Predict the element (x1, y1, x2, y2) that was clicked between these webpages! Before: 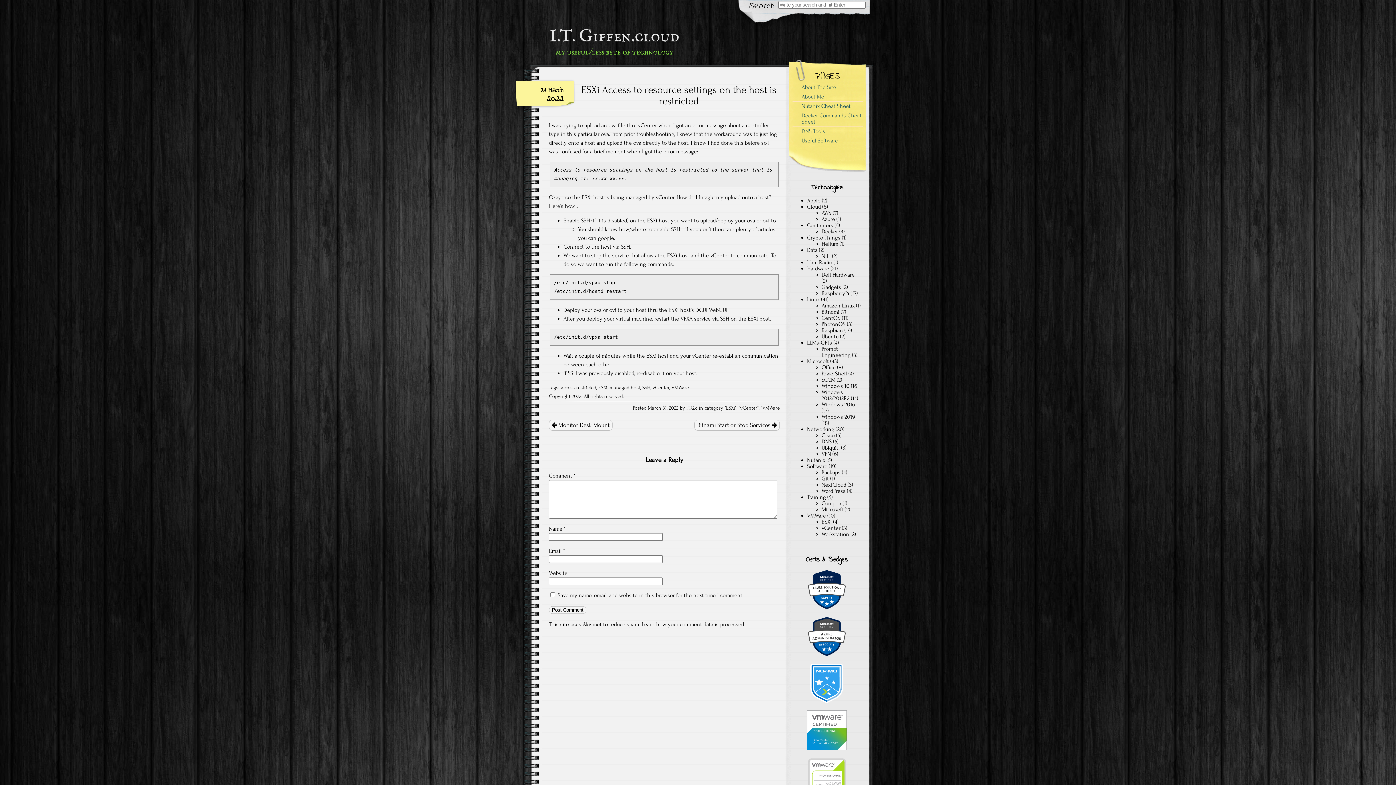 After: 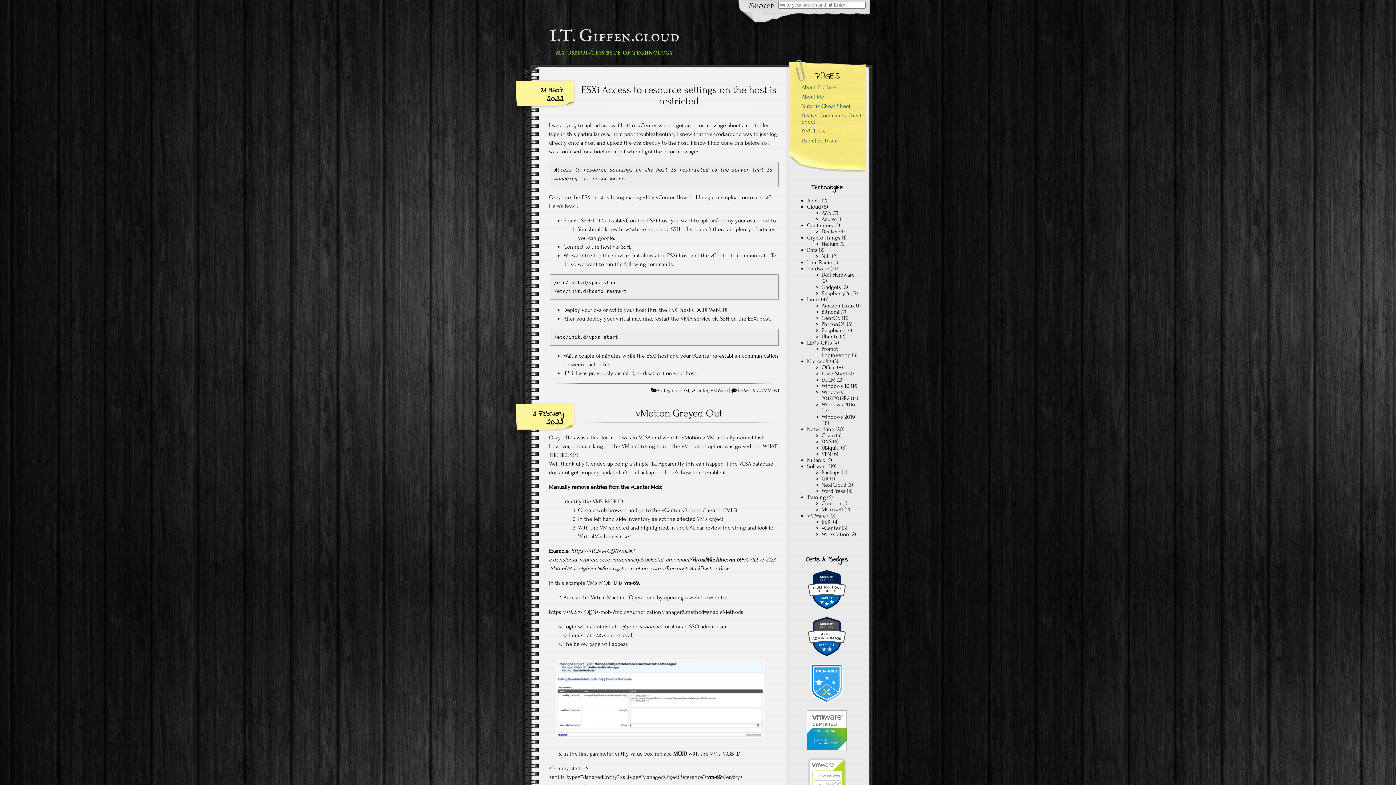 Action: bbox: (807, 512, 826, 519) label: VMWare